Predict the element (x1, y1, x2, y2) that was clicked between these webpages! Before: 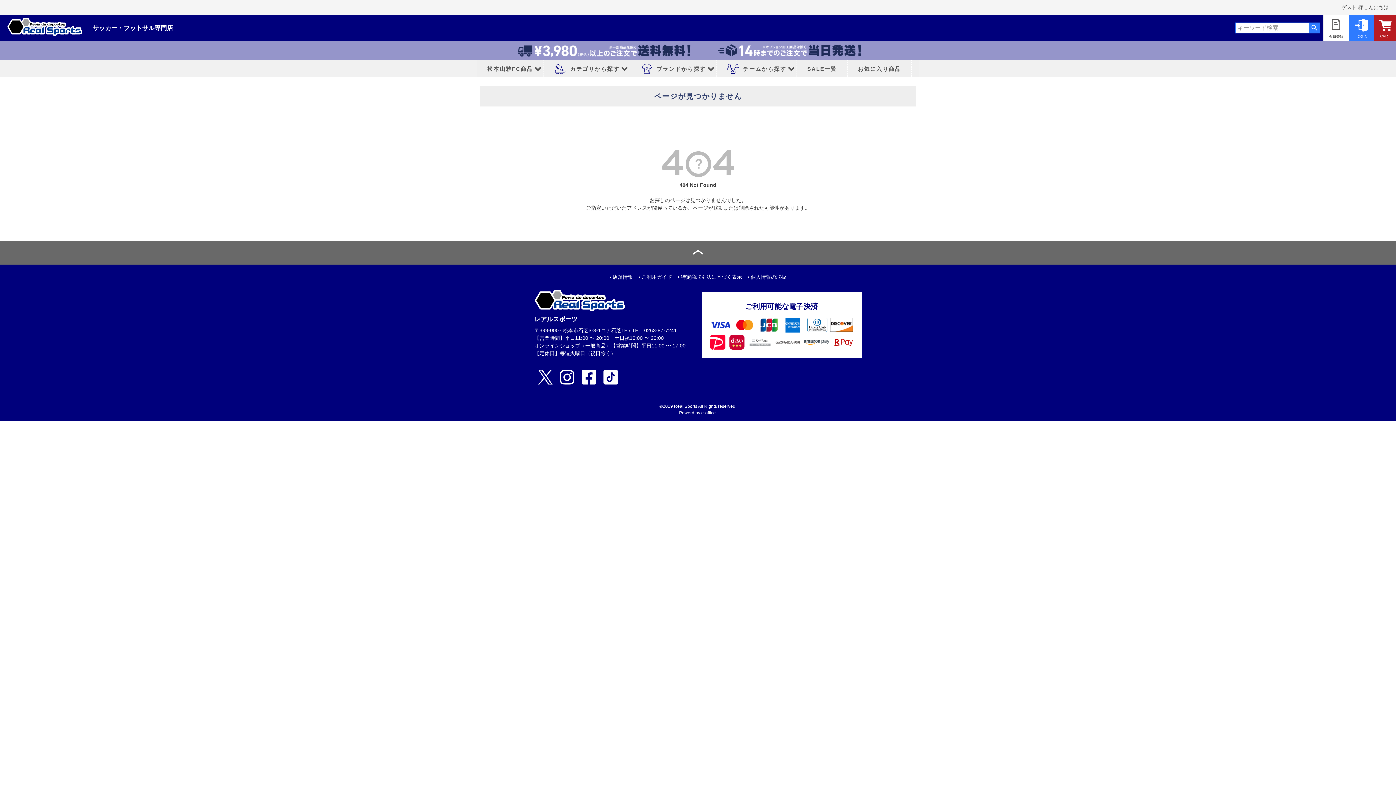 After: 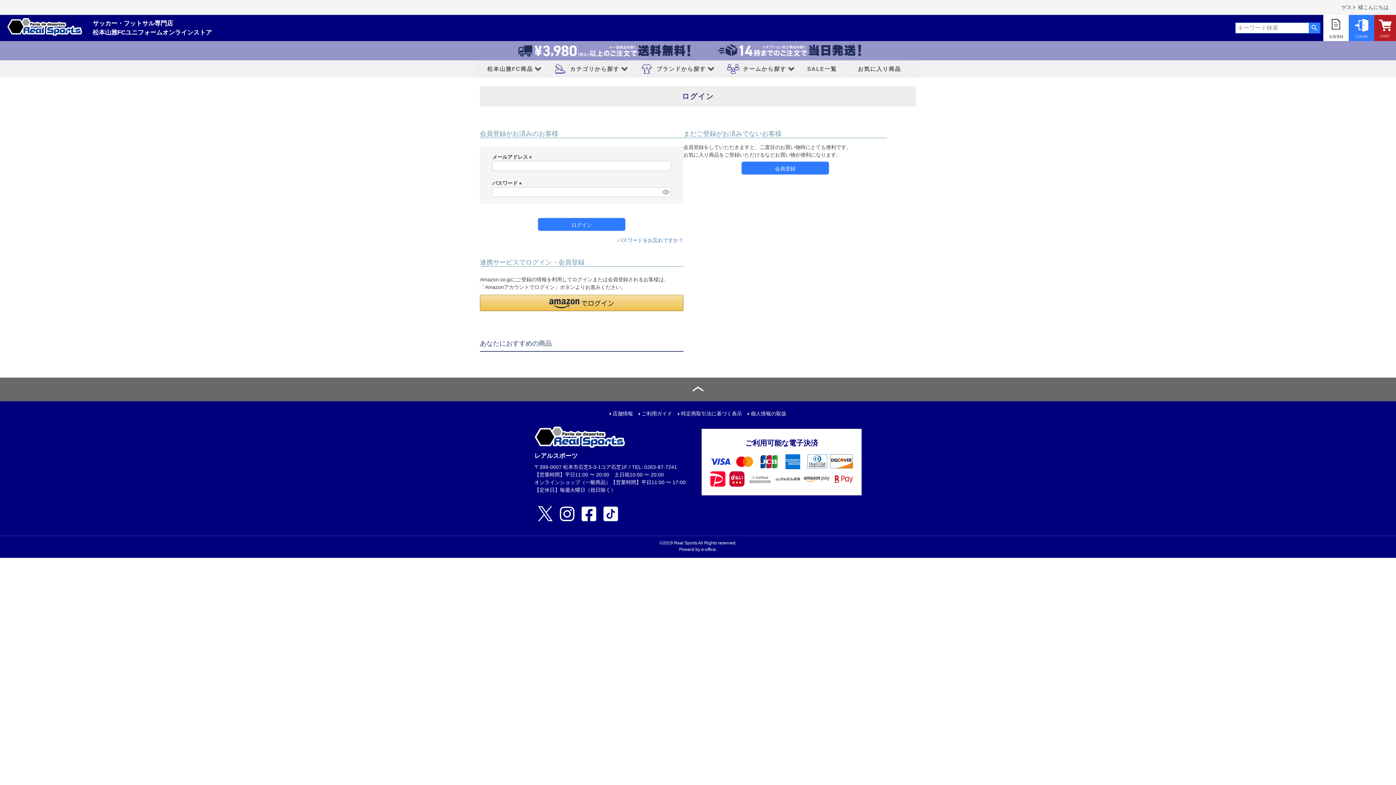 Action: label: お気に入り商品 bbox: (847, 60, 911, 77)